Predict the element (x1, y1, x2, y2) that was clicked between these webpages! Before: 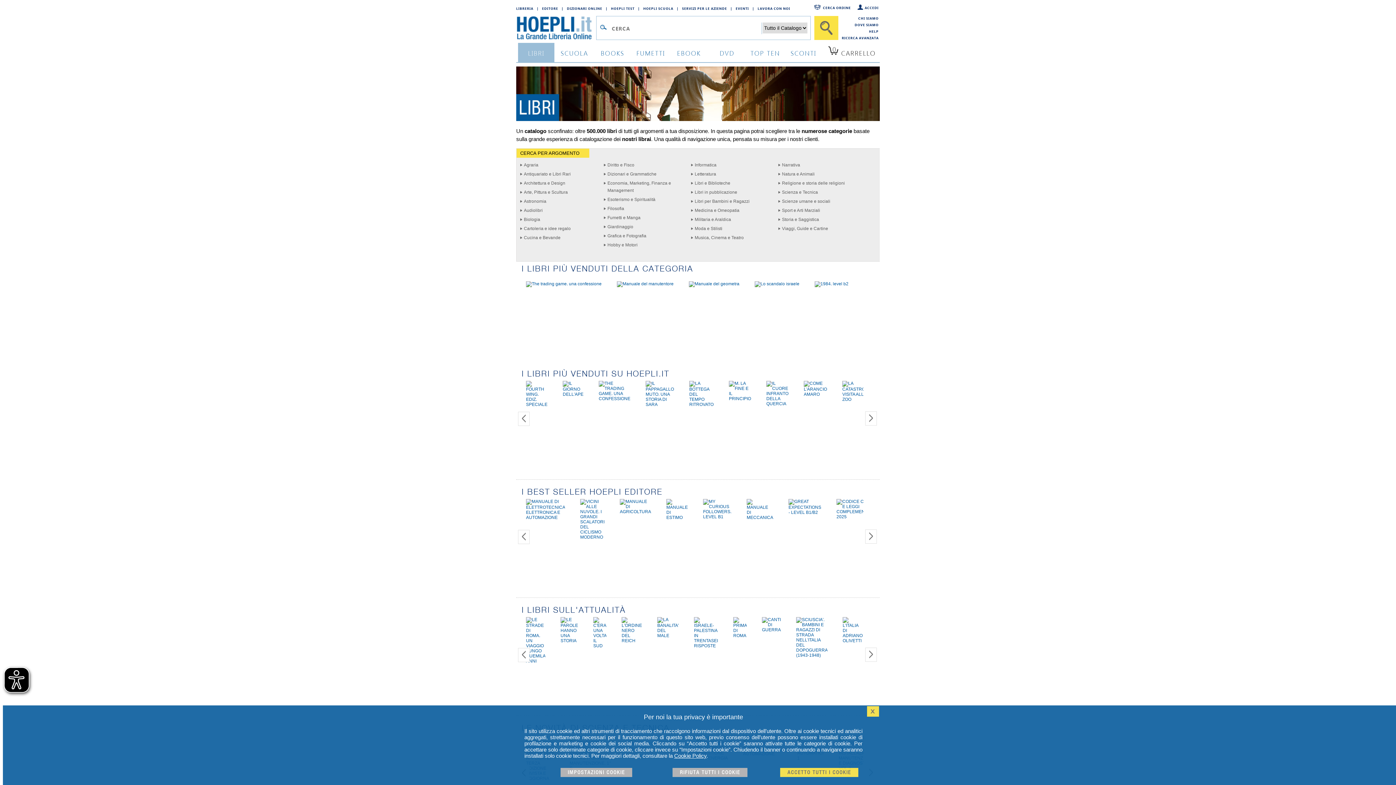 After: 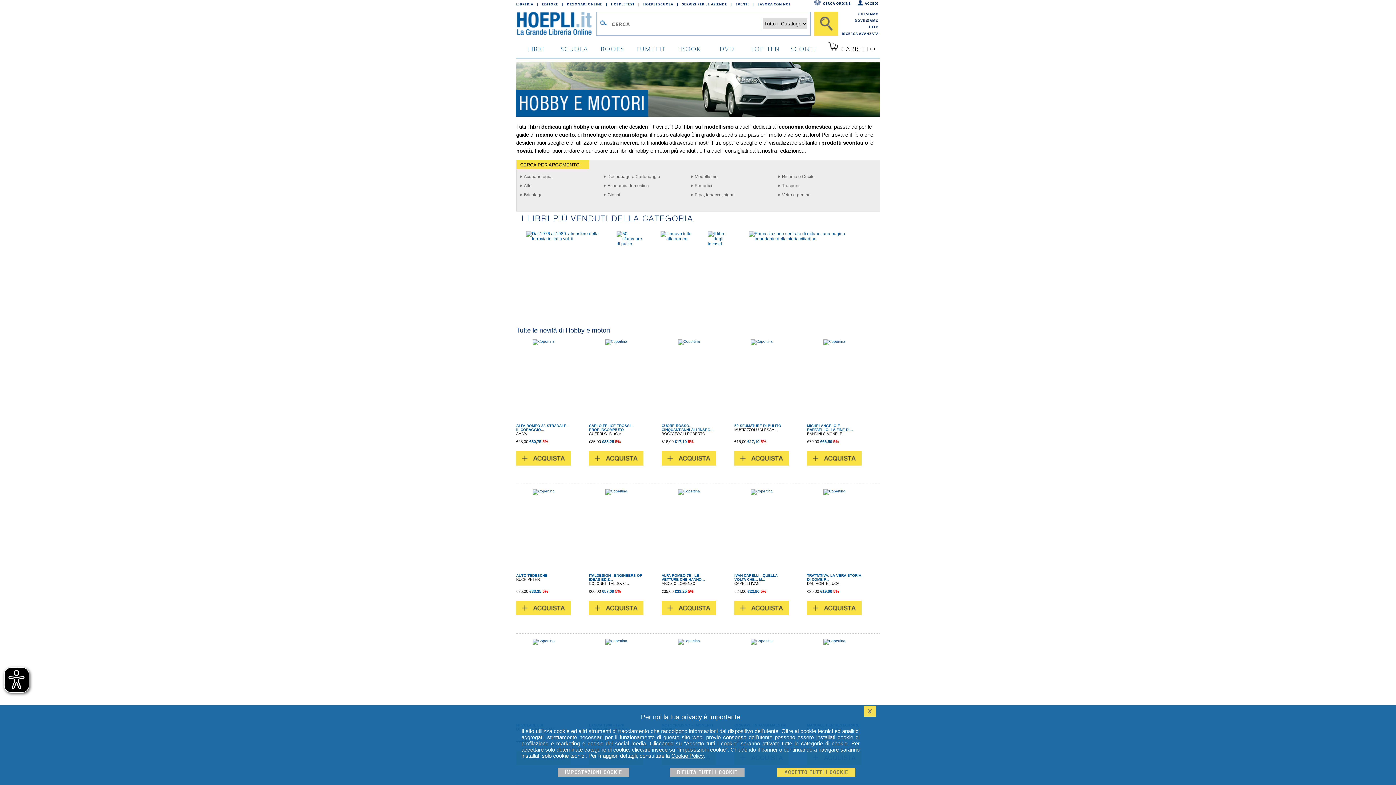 Action: bbox: (607, 241, 637, 248) label: Hobby e Motori